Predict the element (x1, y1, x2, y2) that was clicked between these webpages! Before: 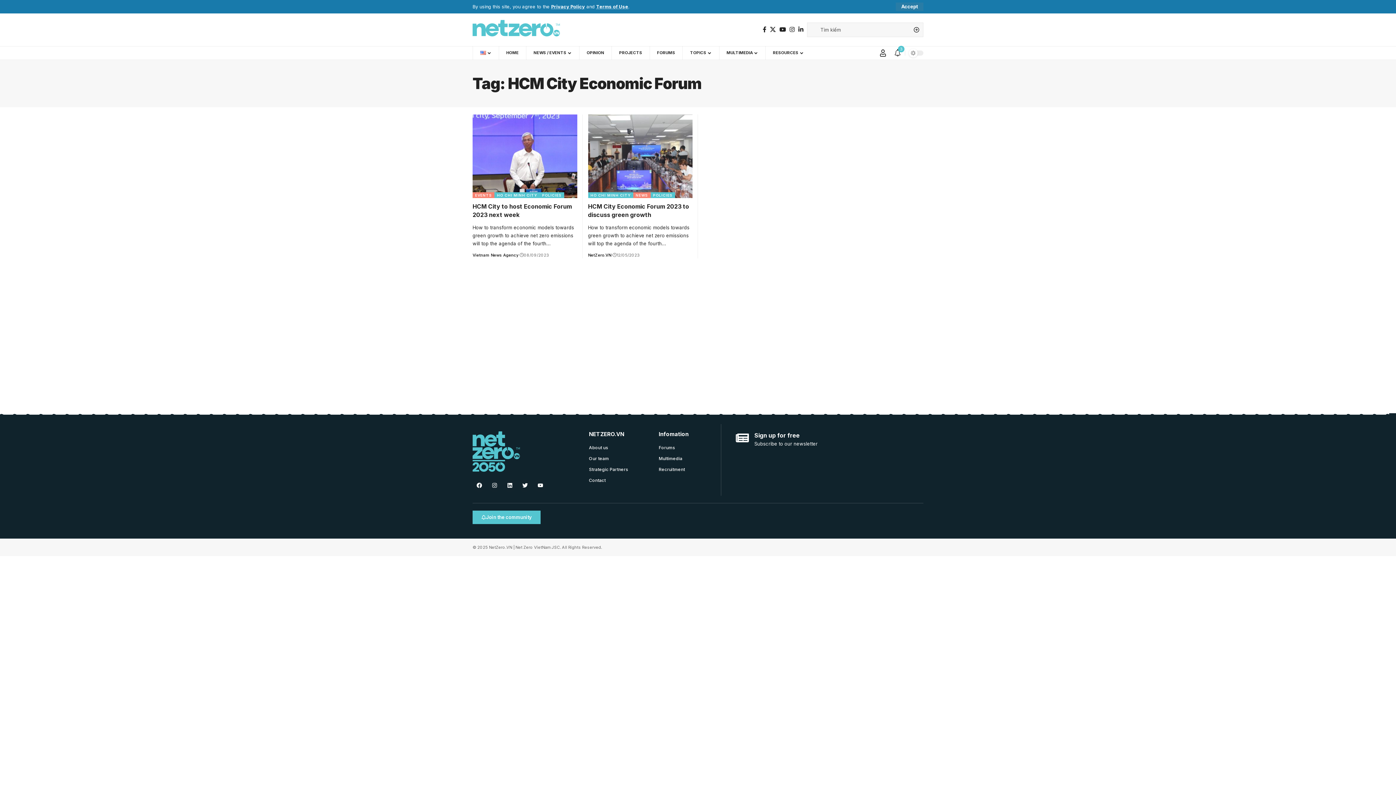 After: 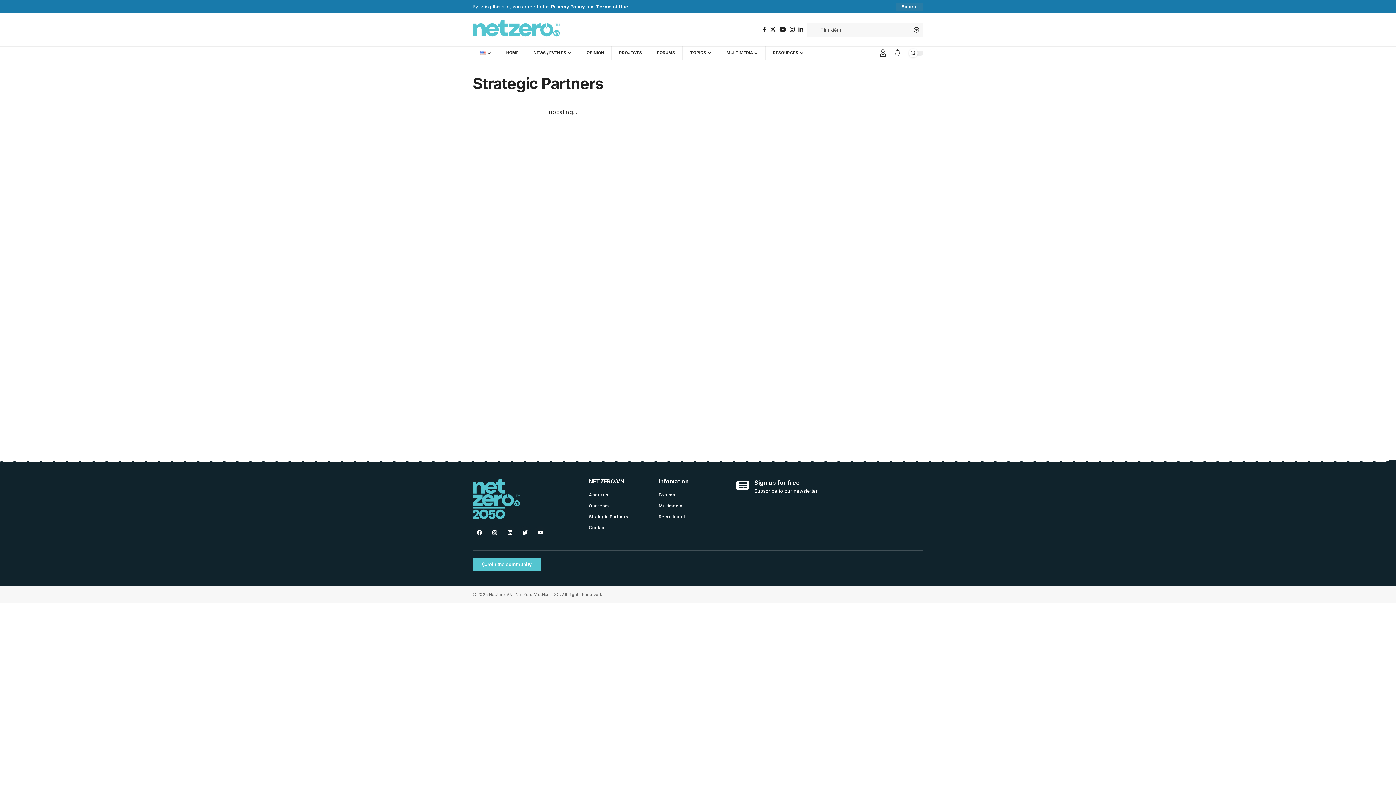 Action: bbox: (589, 464, 644, 475) label: Strategic Partners